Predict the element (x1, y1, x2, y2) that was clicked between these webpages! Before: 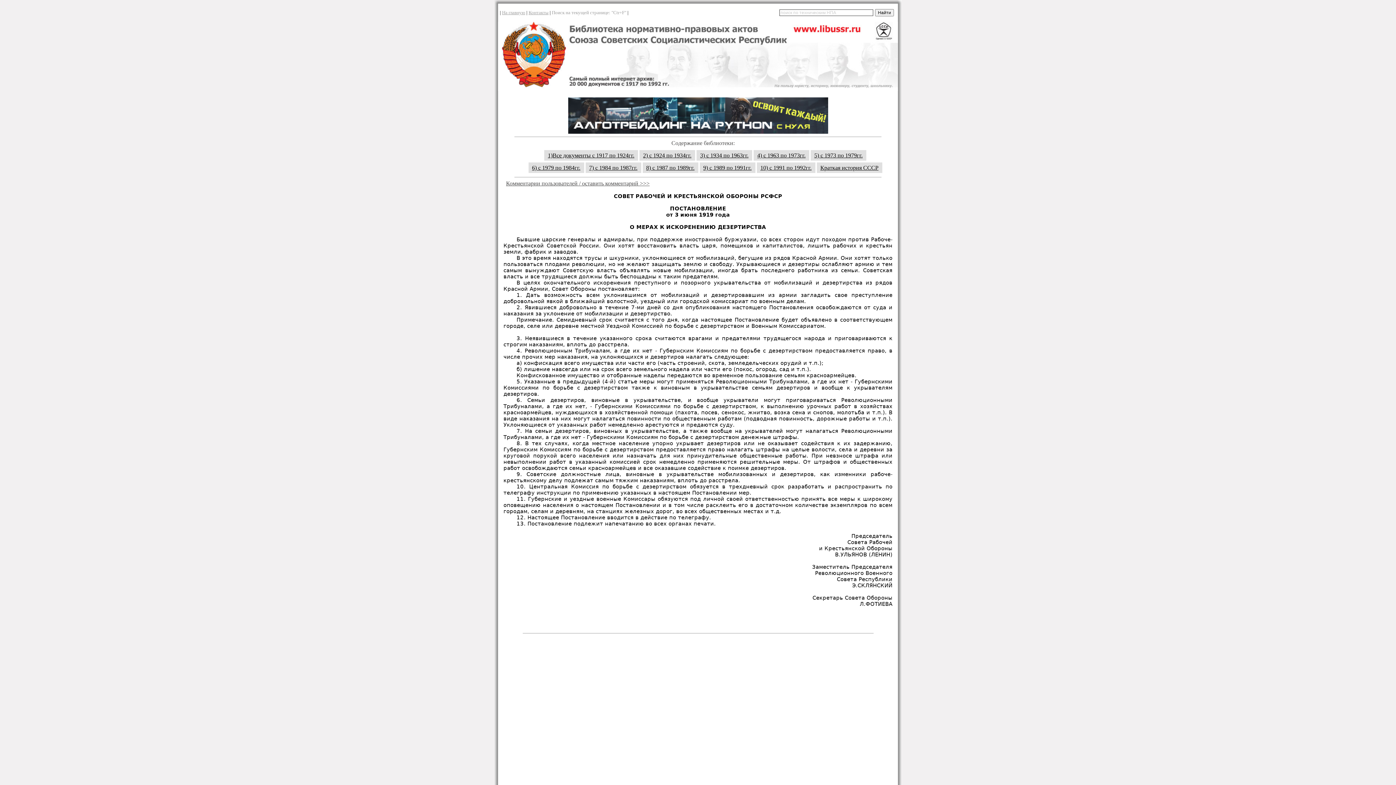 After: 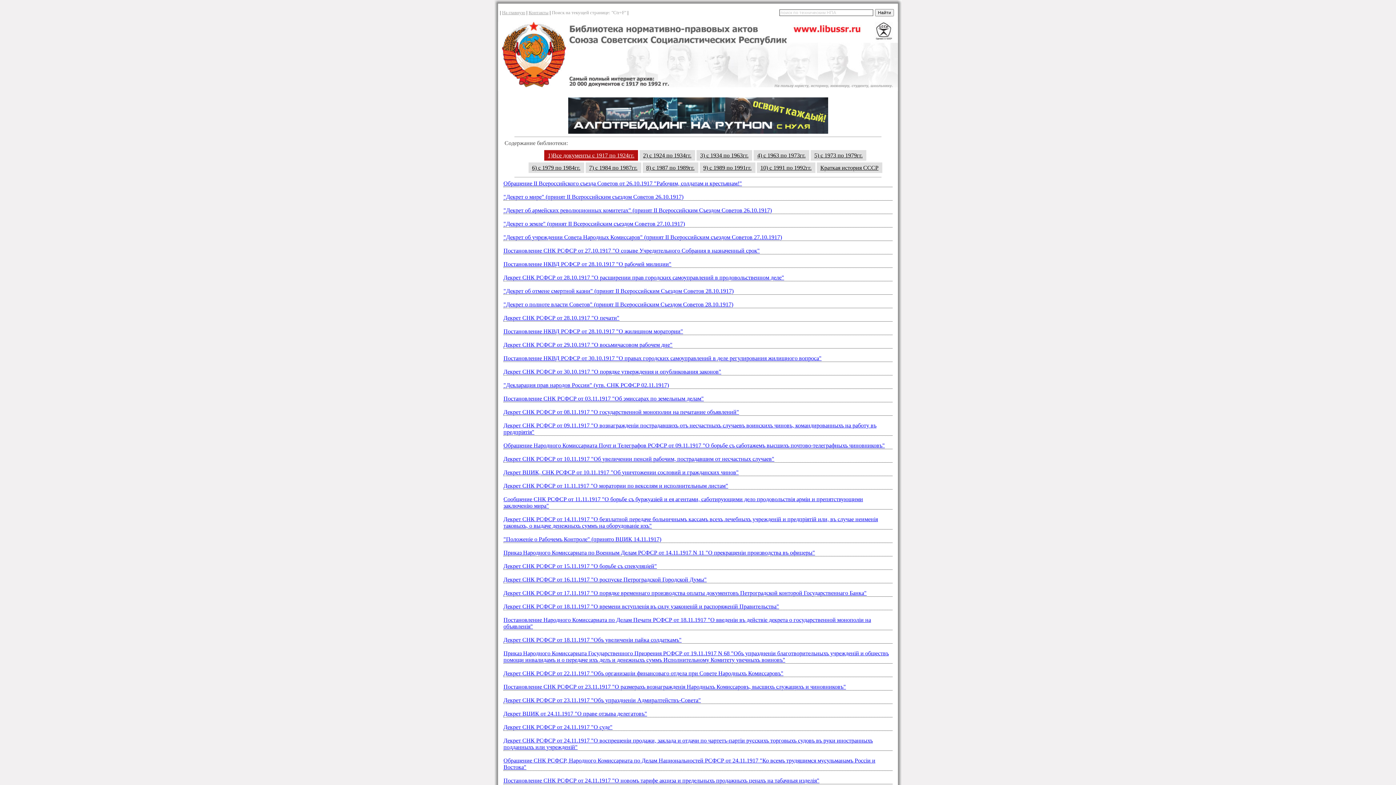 Action: label: На главную bbox: (502, 9, 525, 15)